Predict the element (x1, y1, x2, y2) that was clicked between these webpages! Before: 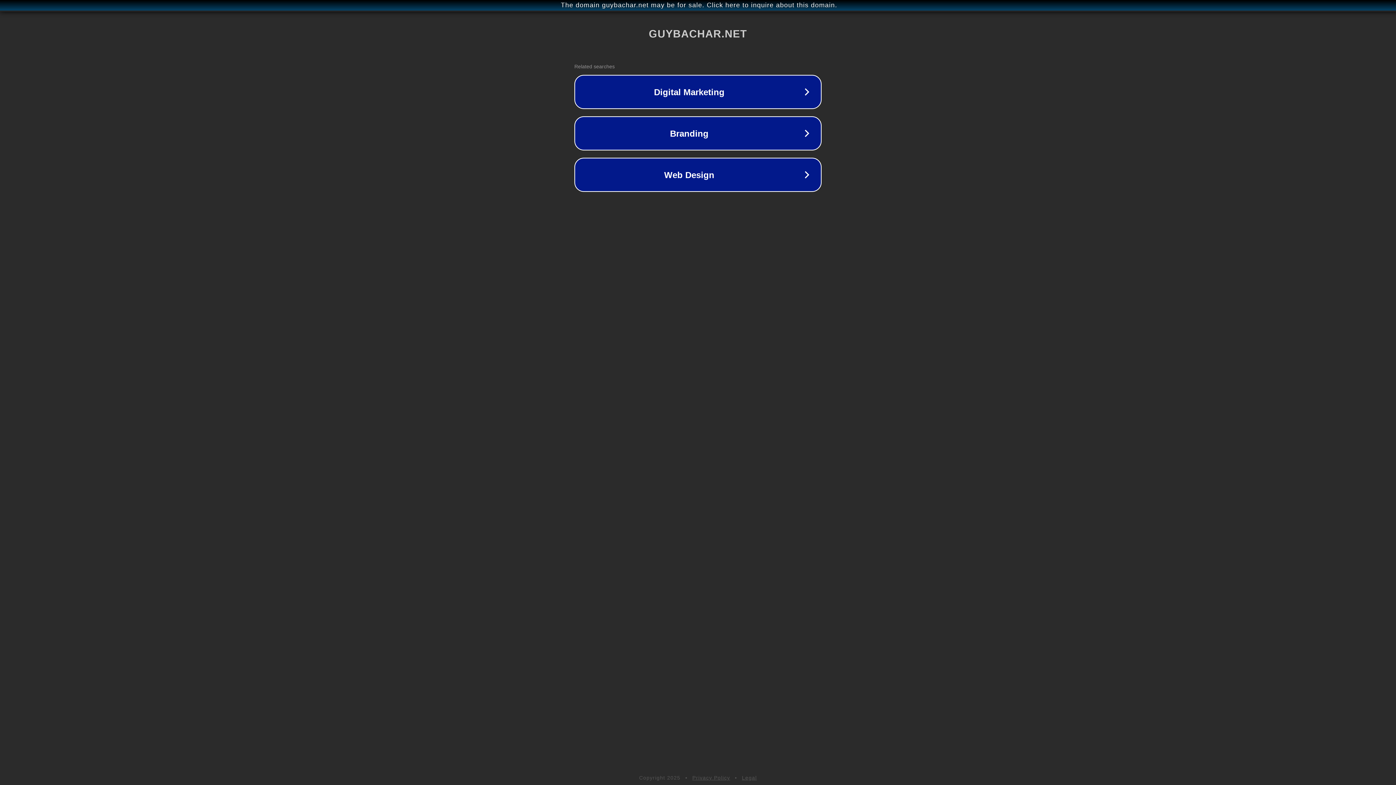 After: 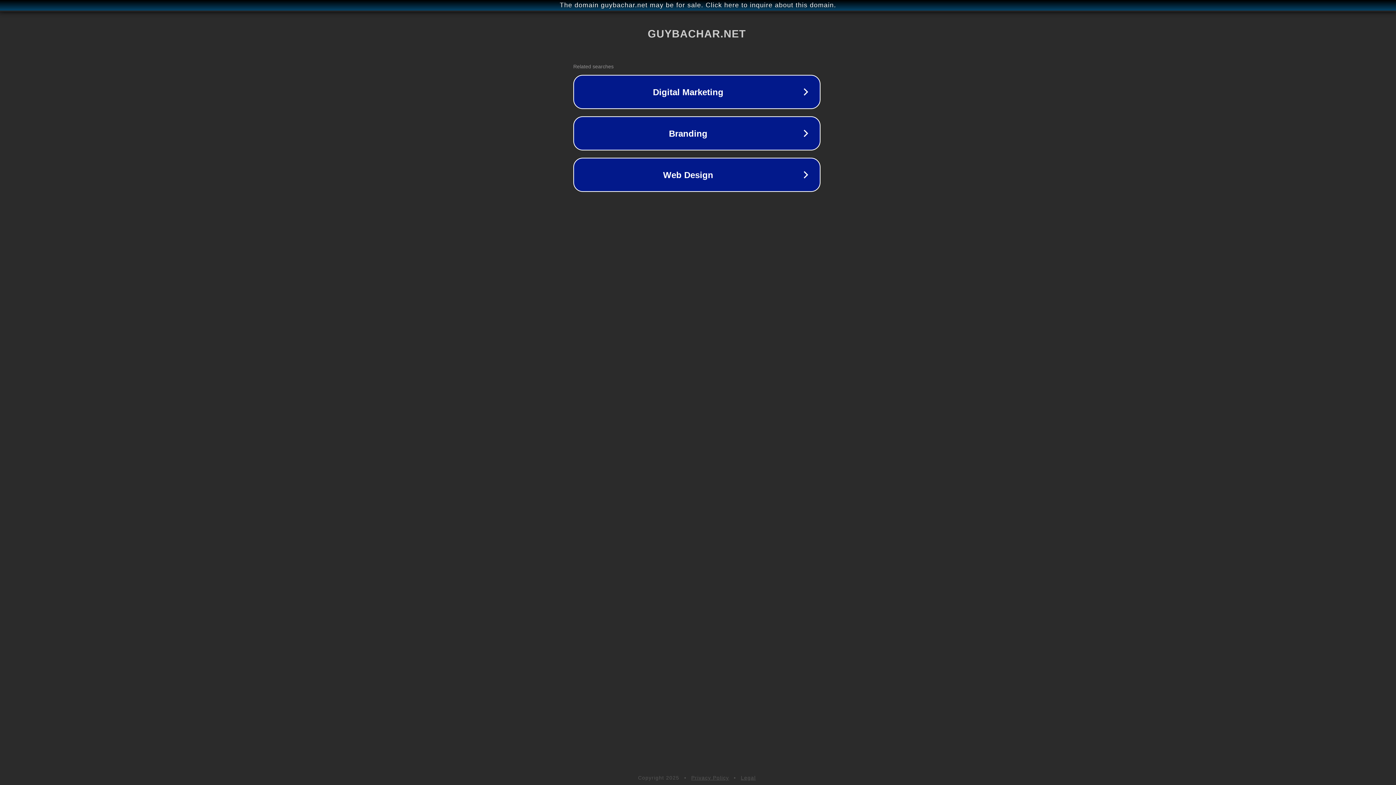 Action: bbox: (1, 1, 1397, 9) label: The domain guybachar.net may be for sale. Click here to inquire about this domain.